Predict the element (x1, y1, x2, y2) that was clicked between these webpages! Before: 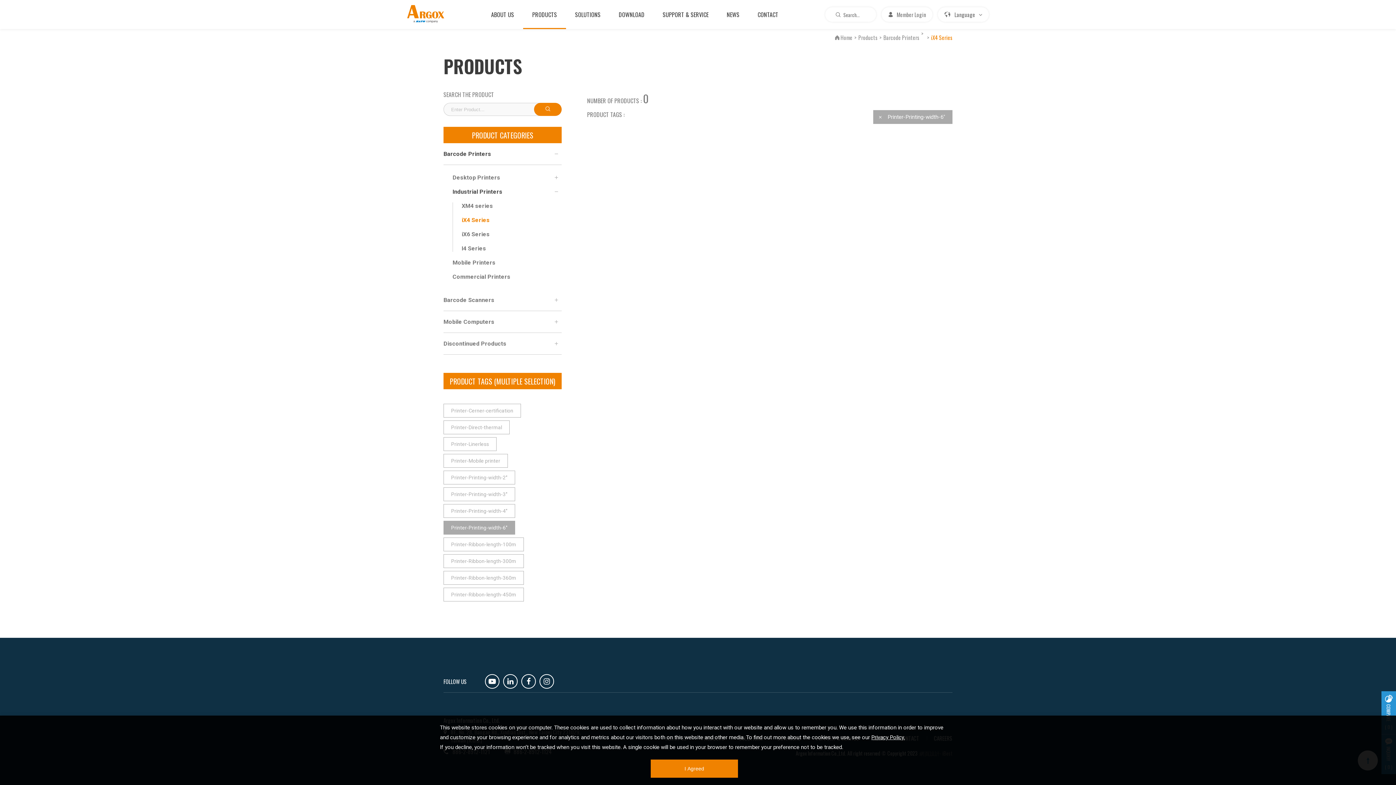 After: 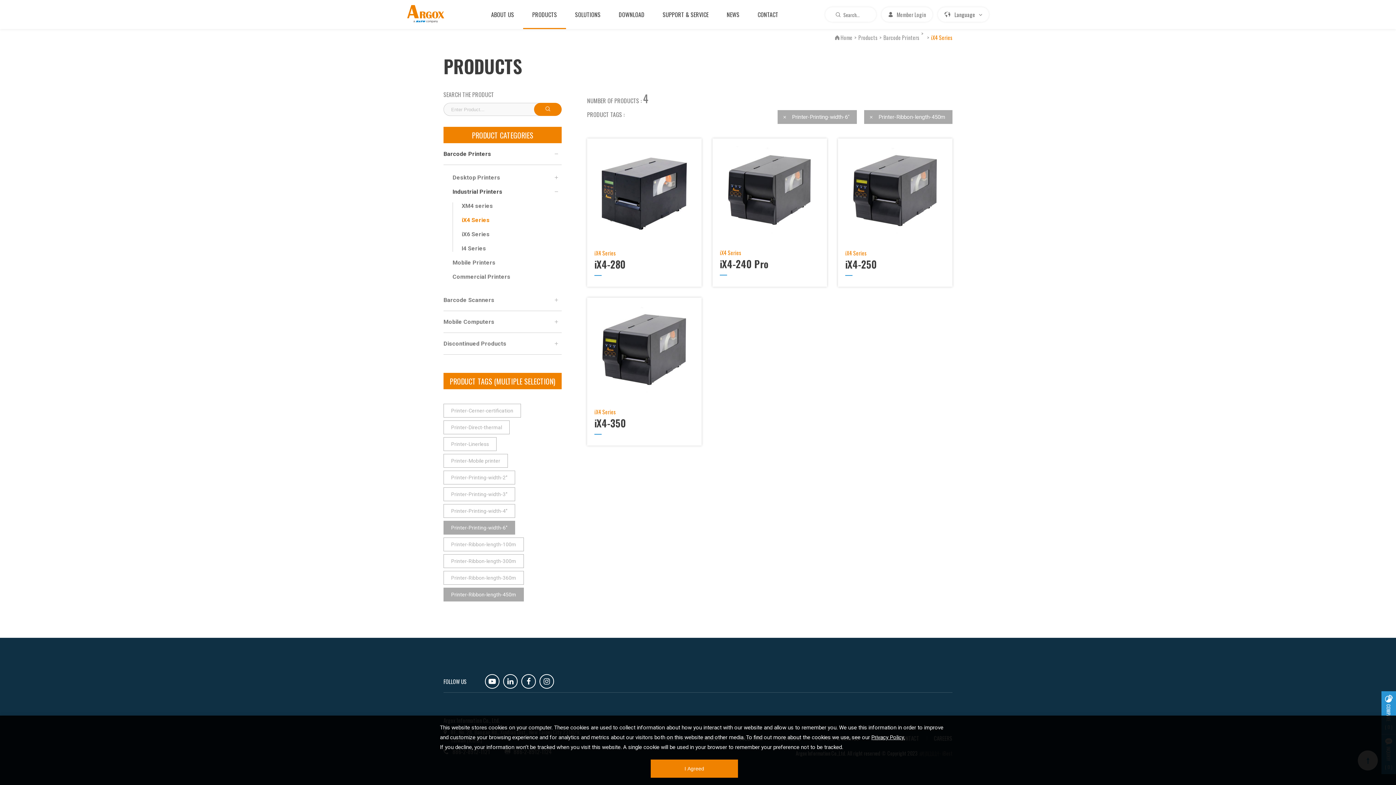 Action: bbox: (443, 588, 524, 601) label: Printer-Ribbon-length-450m